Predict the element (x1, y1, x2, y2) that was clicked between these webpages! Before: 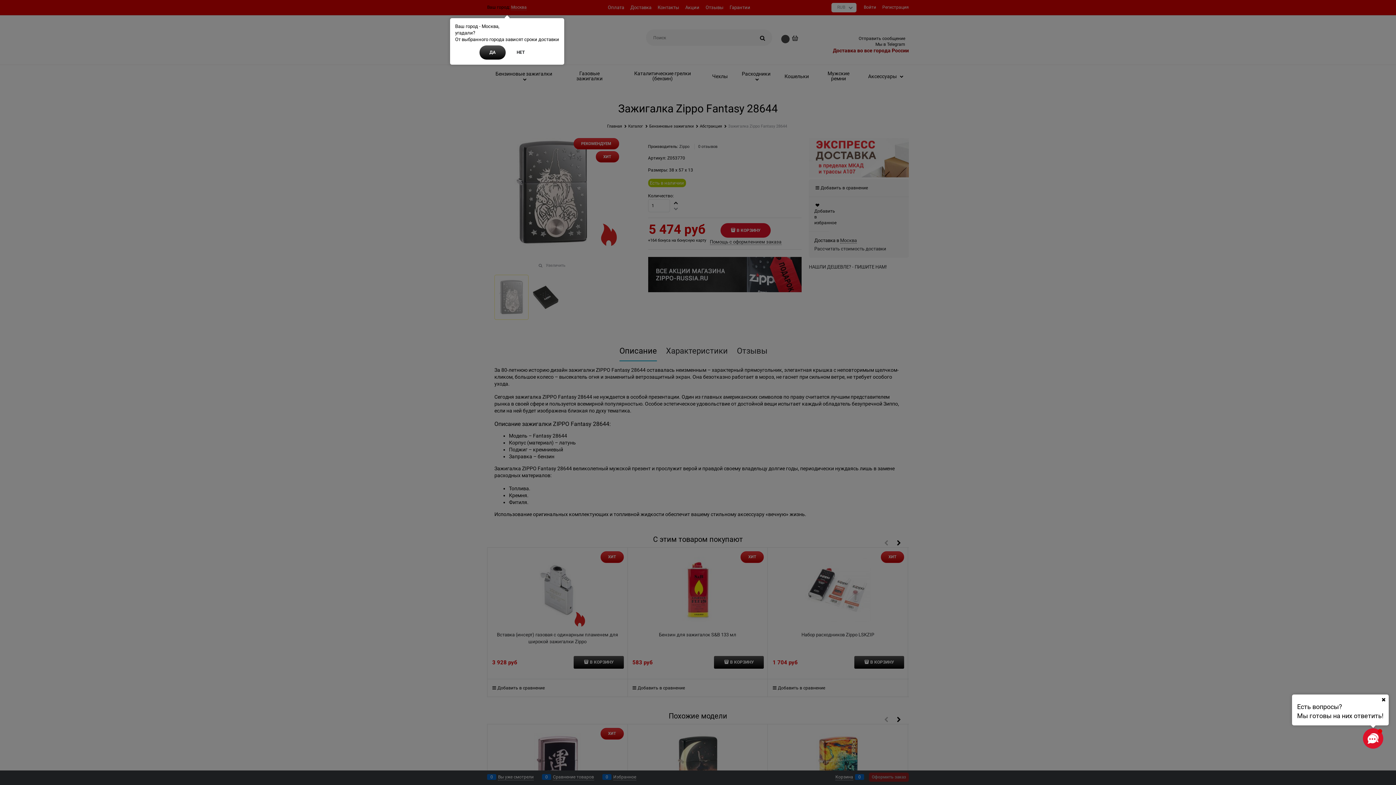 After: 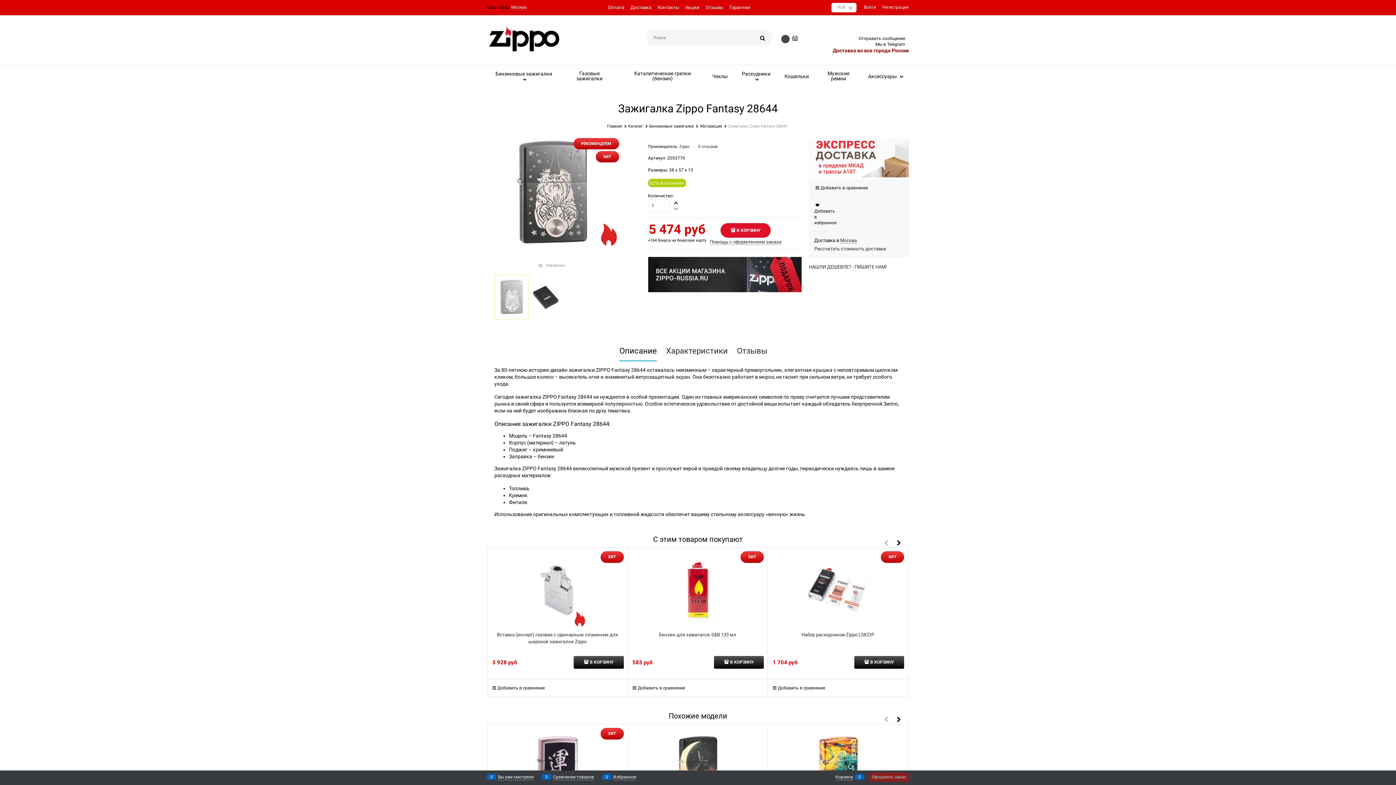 Action: bbox: (479, 45, 505, 59) label: ДА